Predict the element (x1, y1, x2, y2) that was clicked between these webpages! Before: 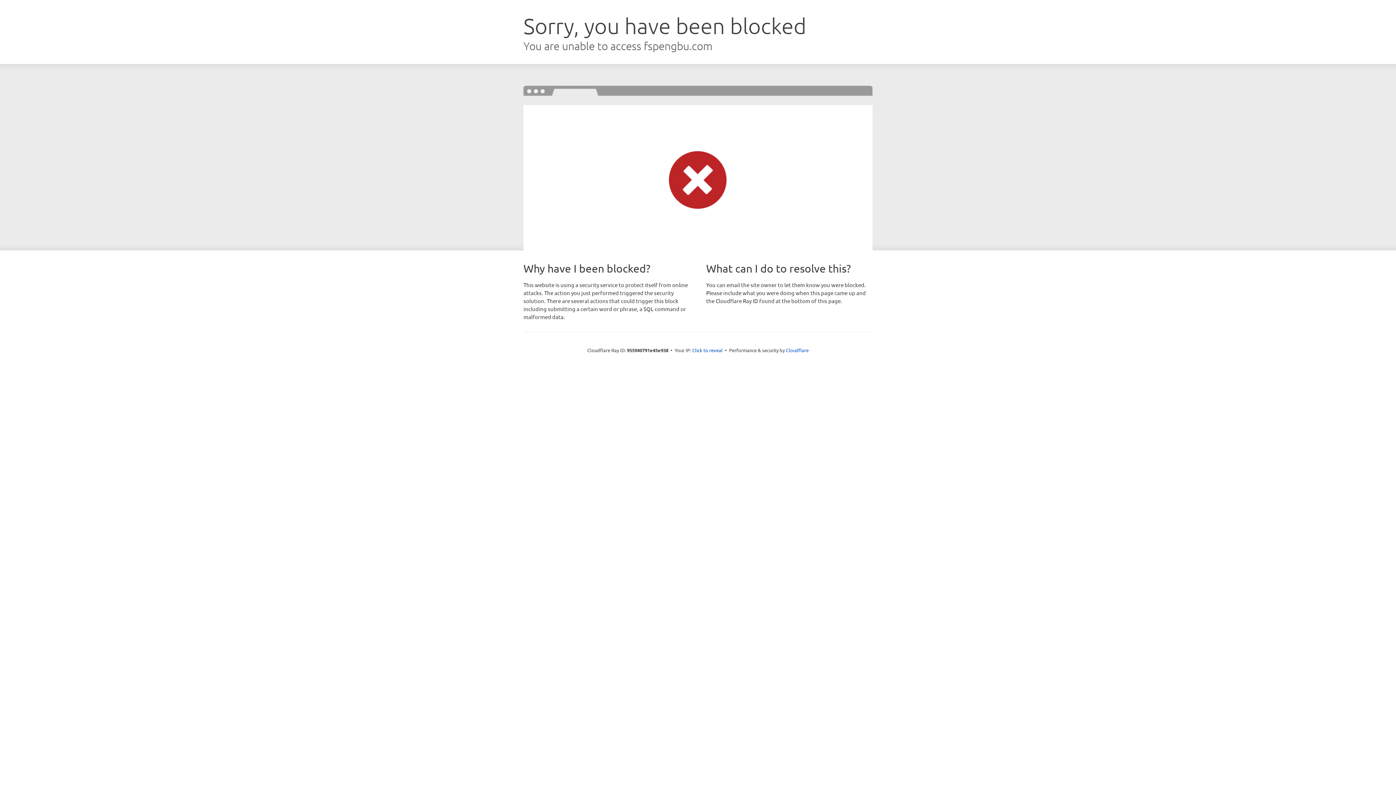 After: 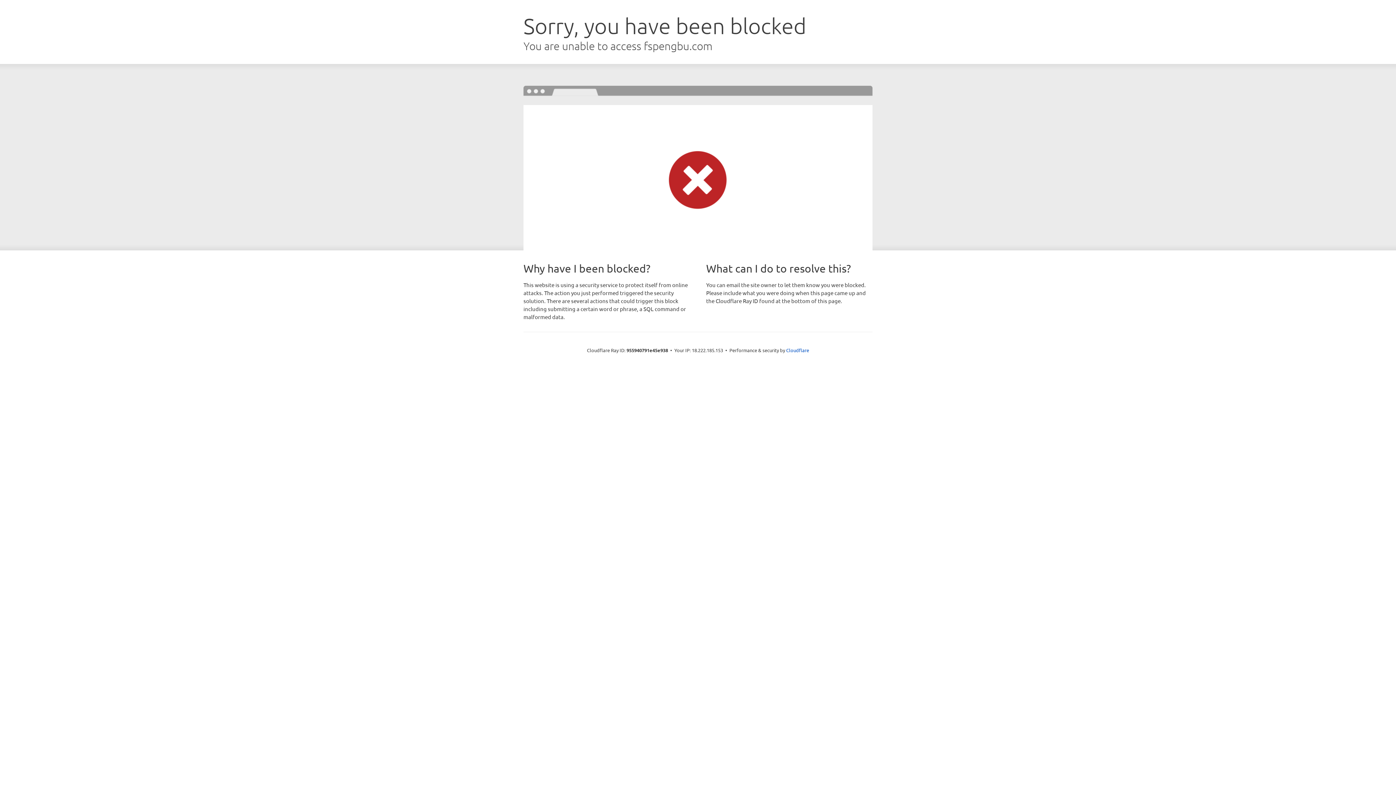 Action: bbox: (692, 346, 722, 353) label: Click to reveal